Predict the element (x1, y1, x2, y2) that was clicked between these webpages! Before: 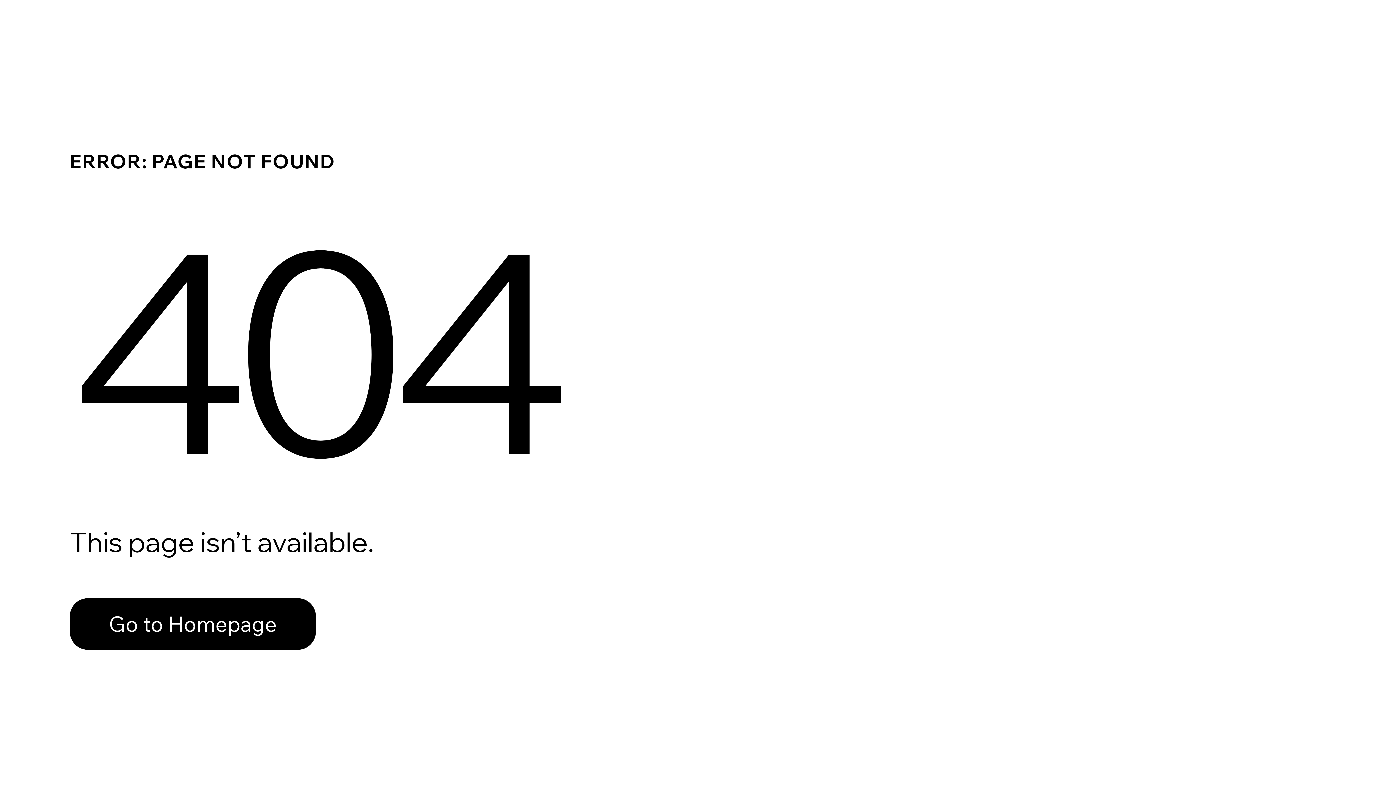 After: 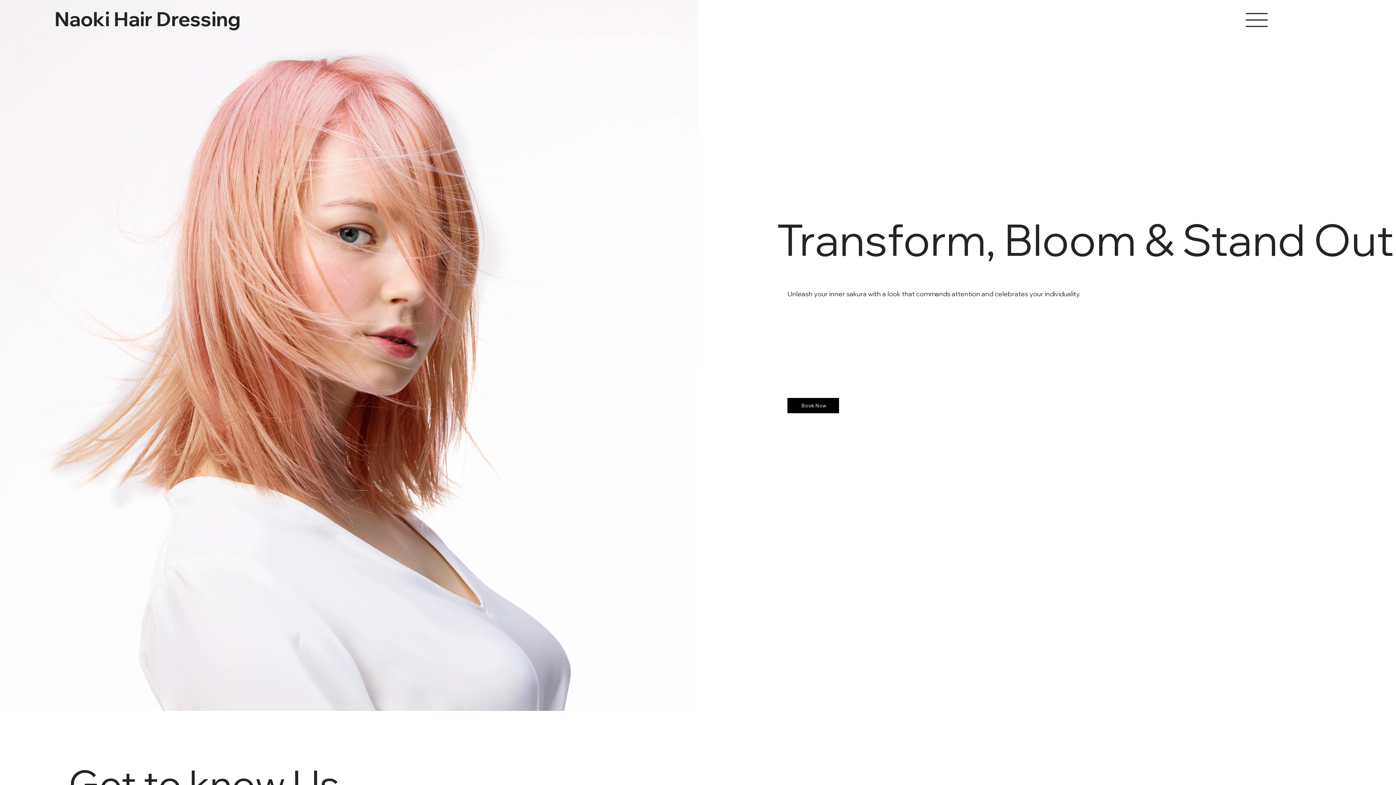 Action: bbox: (69, 582, 768, 659) label: Go to Homepage